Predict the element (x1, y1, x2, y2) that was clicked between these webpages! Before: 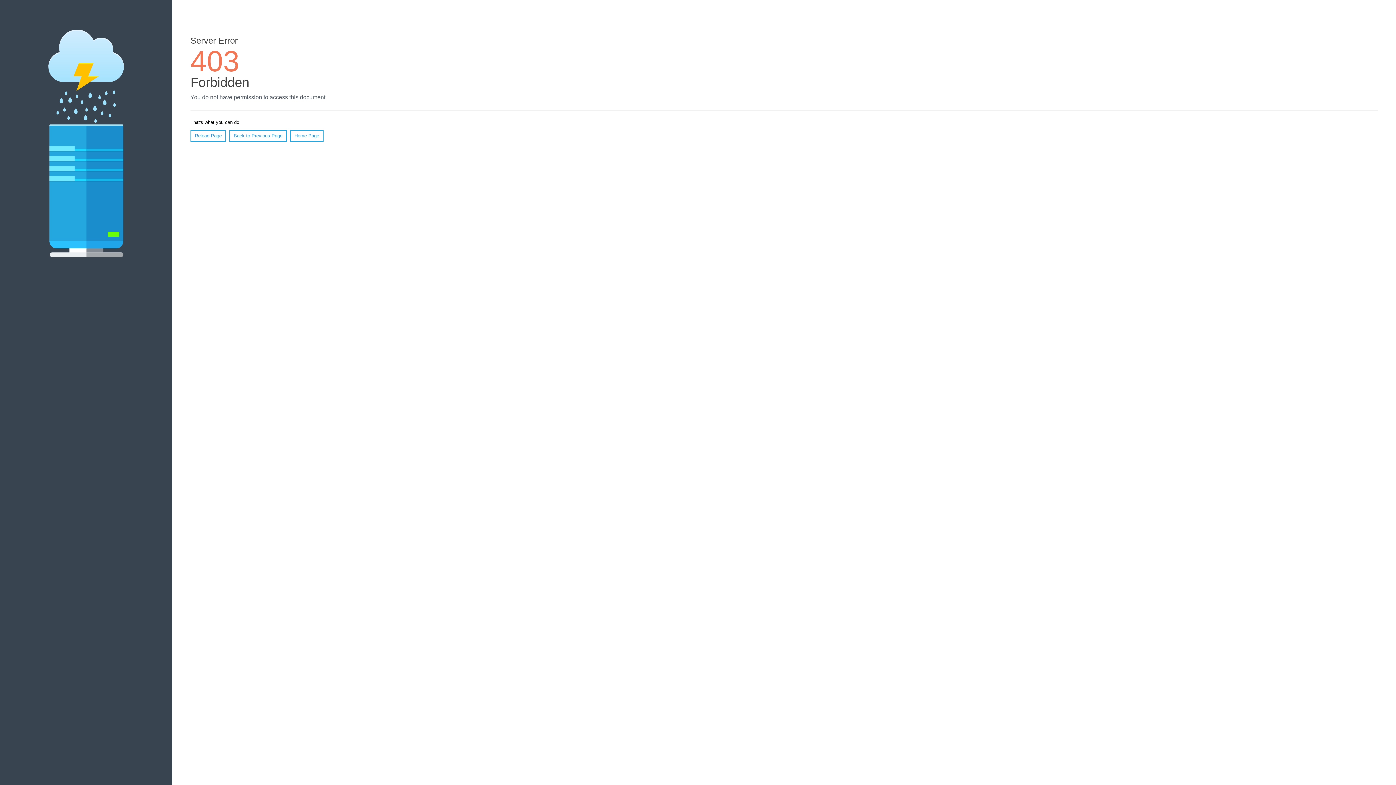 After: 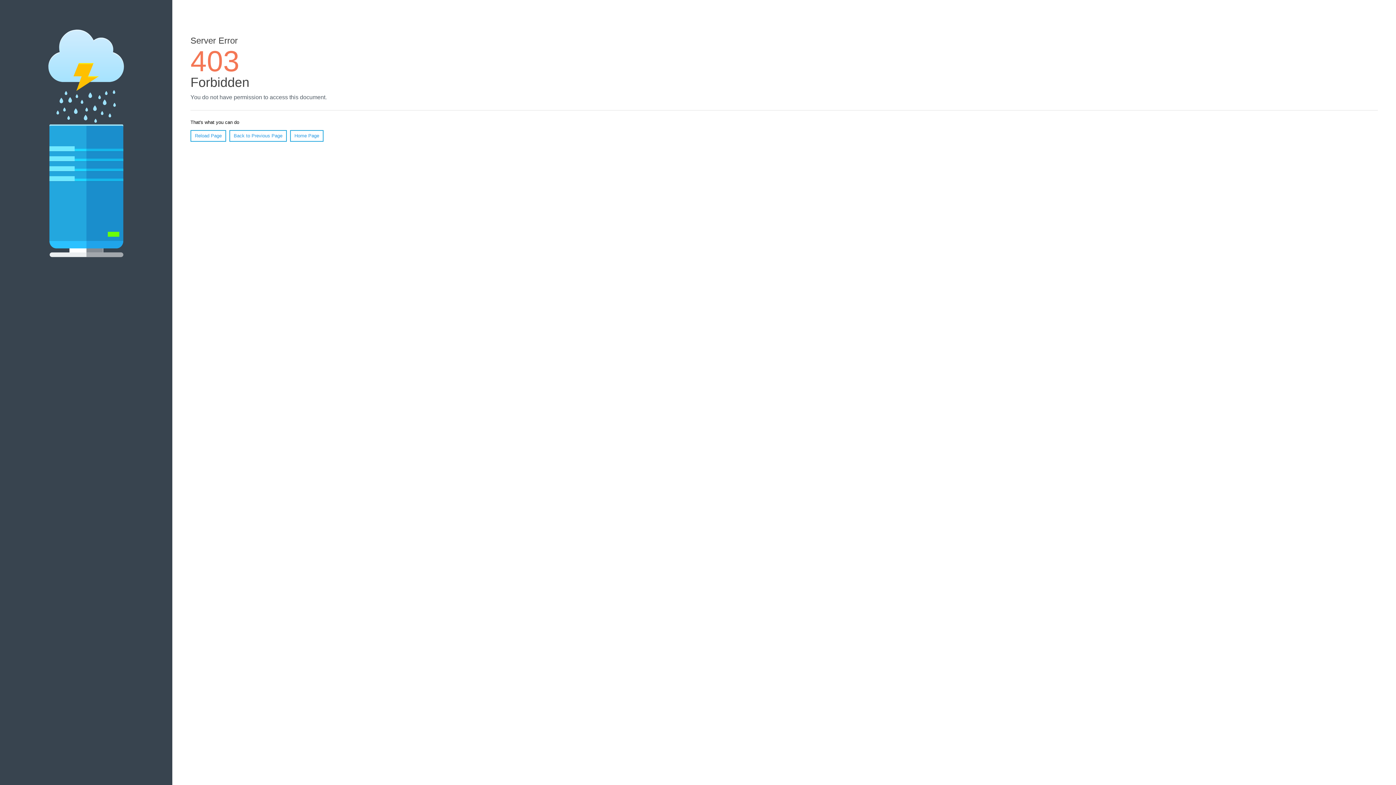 Action: label: Home Page bbox: (290, 130, 323, 141)